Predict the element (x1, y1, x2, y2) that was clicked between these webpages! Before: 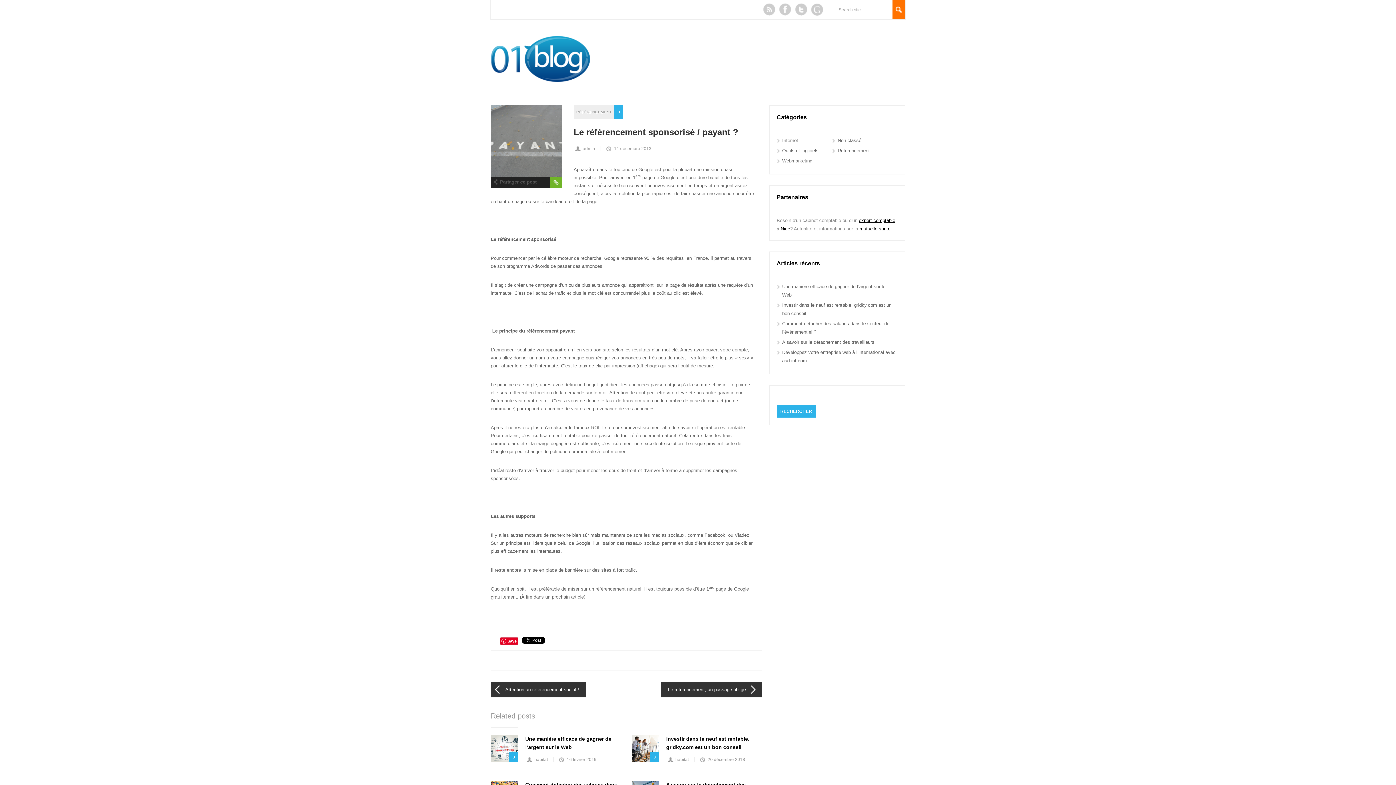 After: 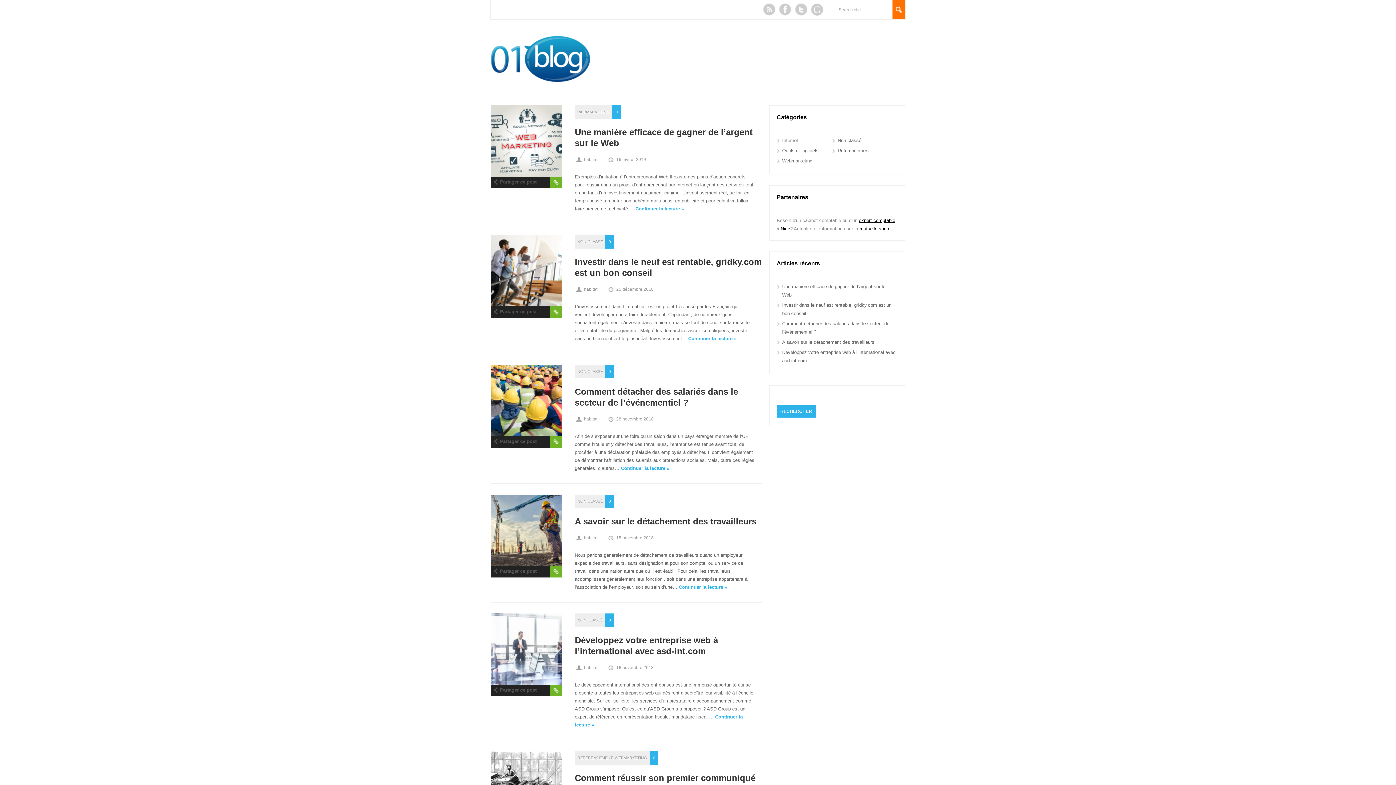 Action: bbox: (490, 36, 590, 81)